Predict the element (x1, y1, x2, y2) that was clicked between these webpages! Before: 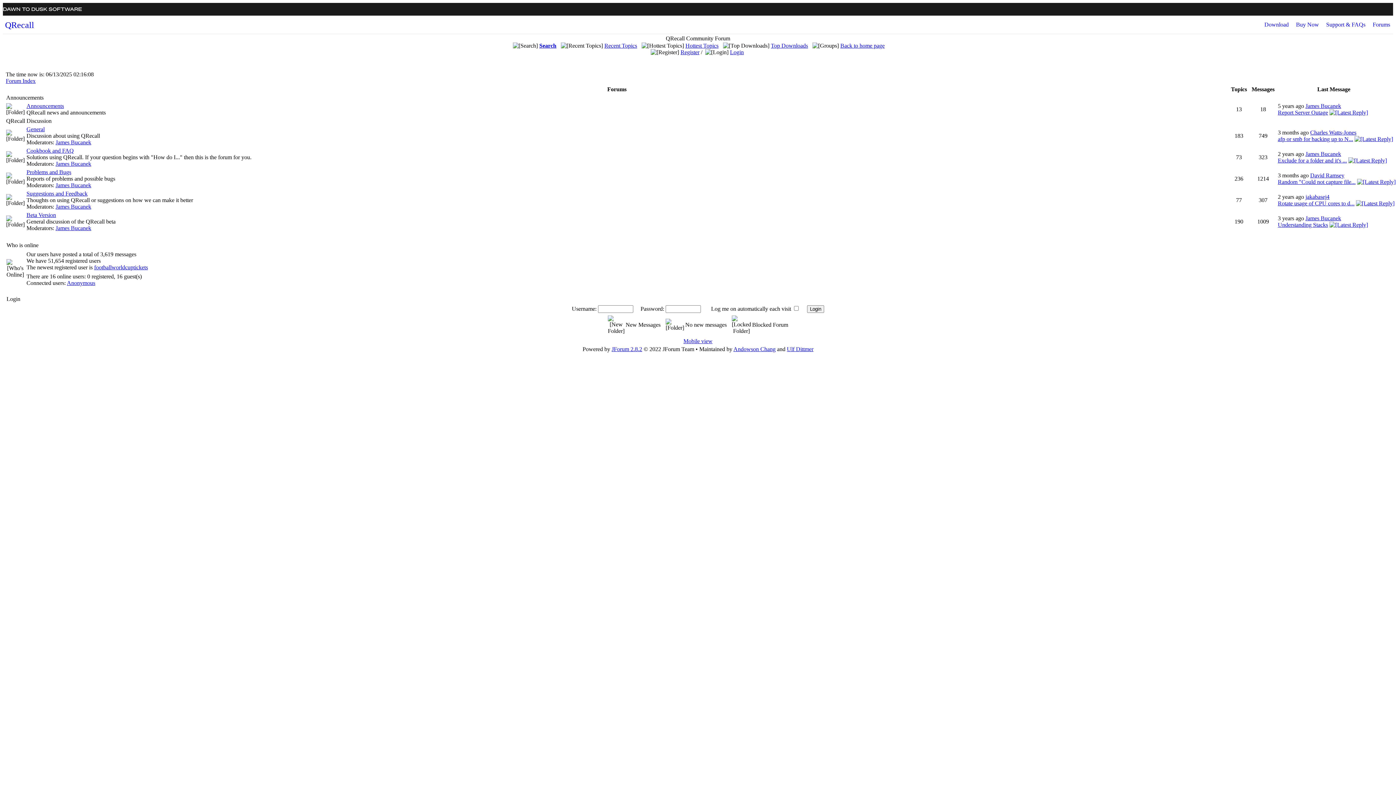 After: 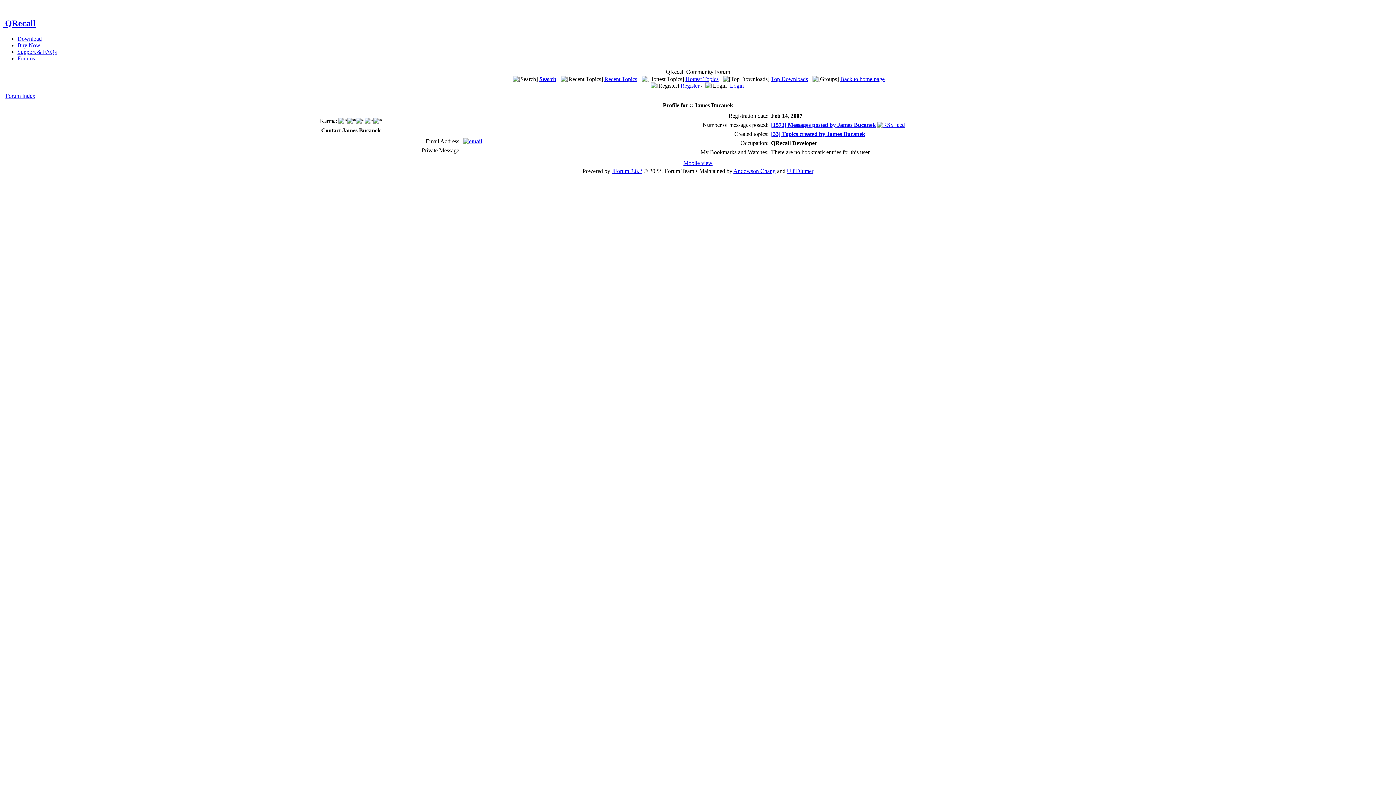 Action: bbox: (55, 182, 91, 188) label: James Bucanek